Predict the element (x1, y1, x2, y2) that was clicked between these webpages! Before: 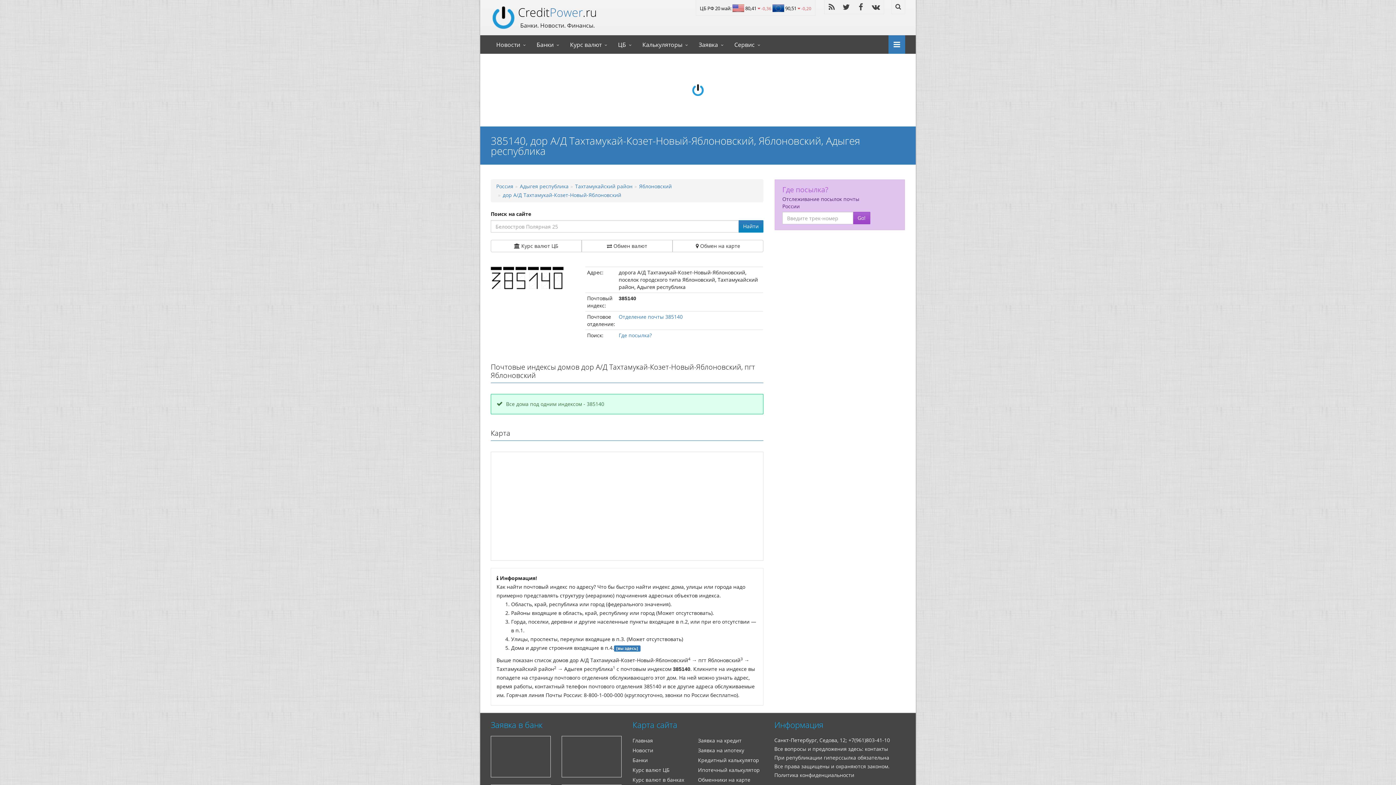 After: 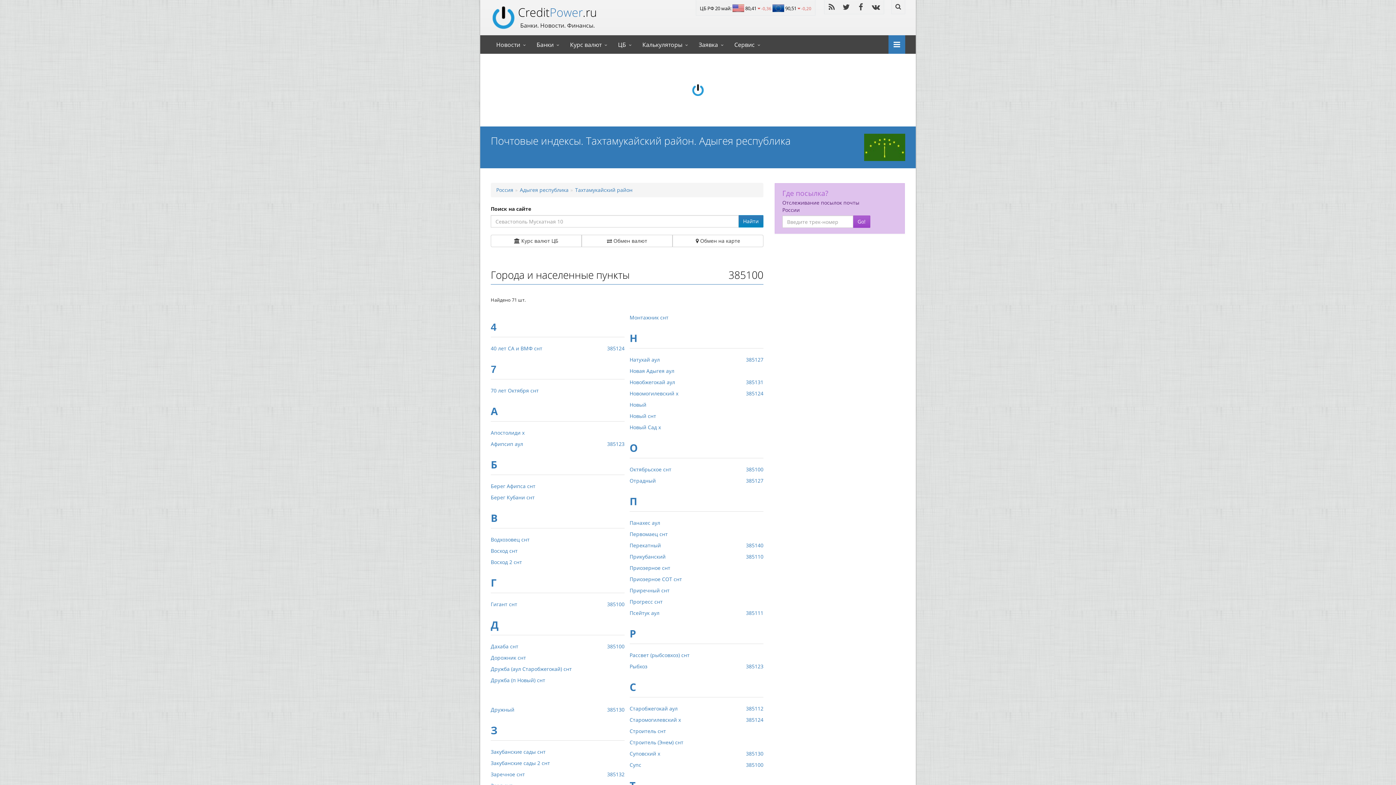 Action: bbox: (575, 182, 632, 189) label: Тахтамукайский район